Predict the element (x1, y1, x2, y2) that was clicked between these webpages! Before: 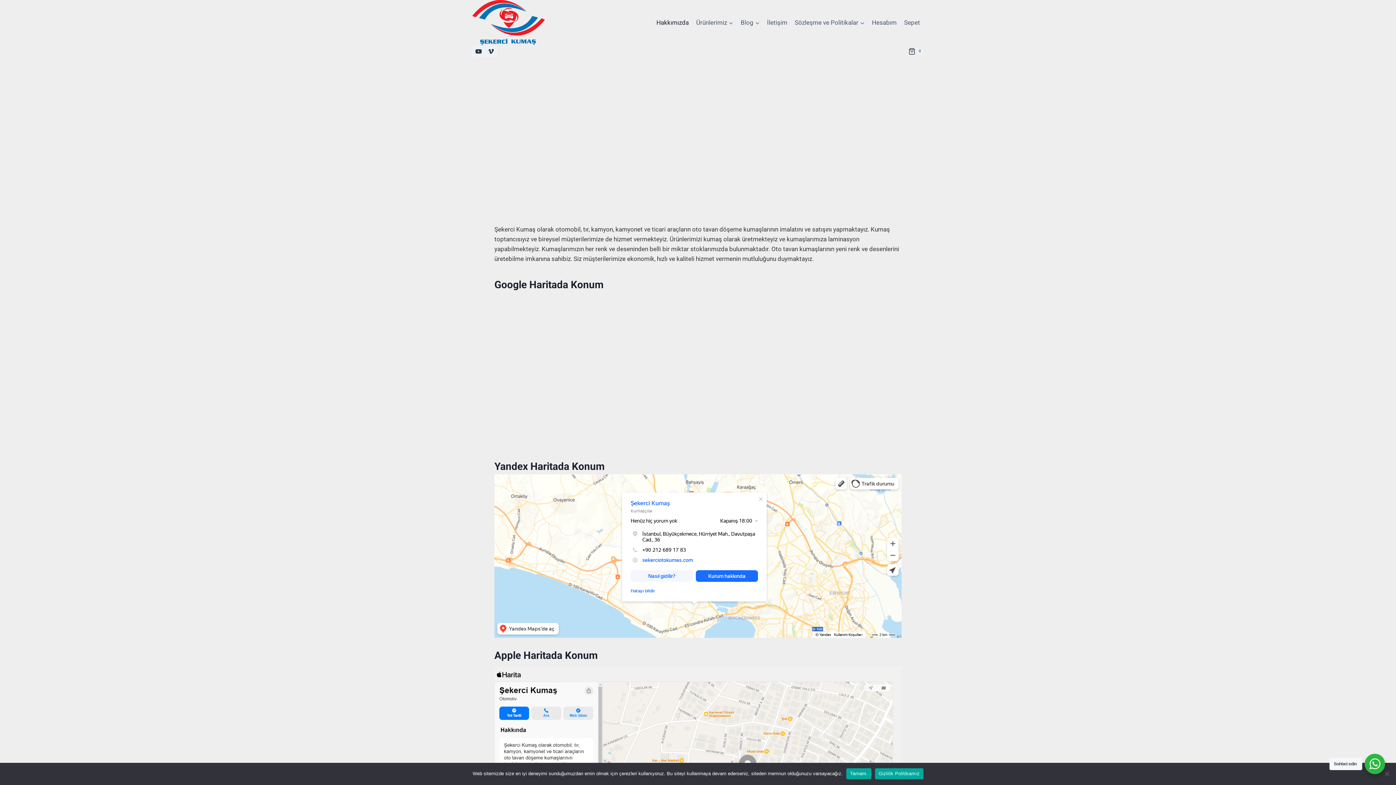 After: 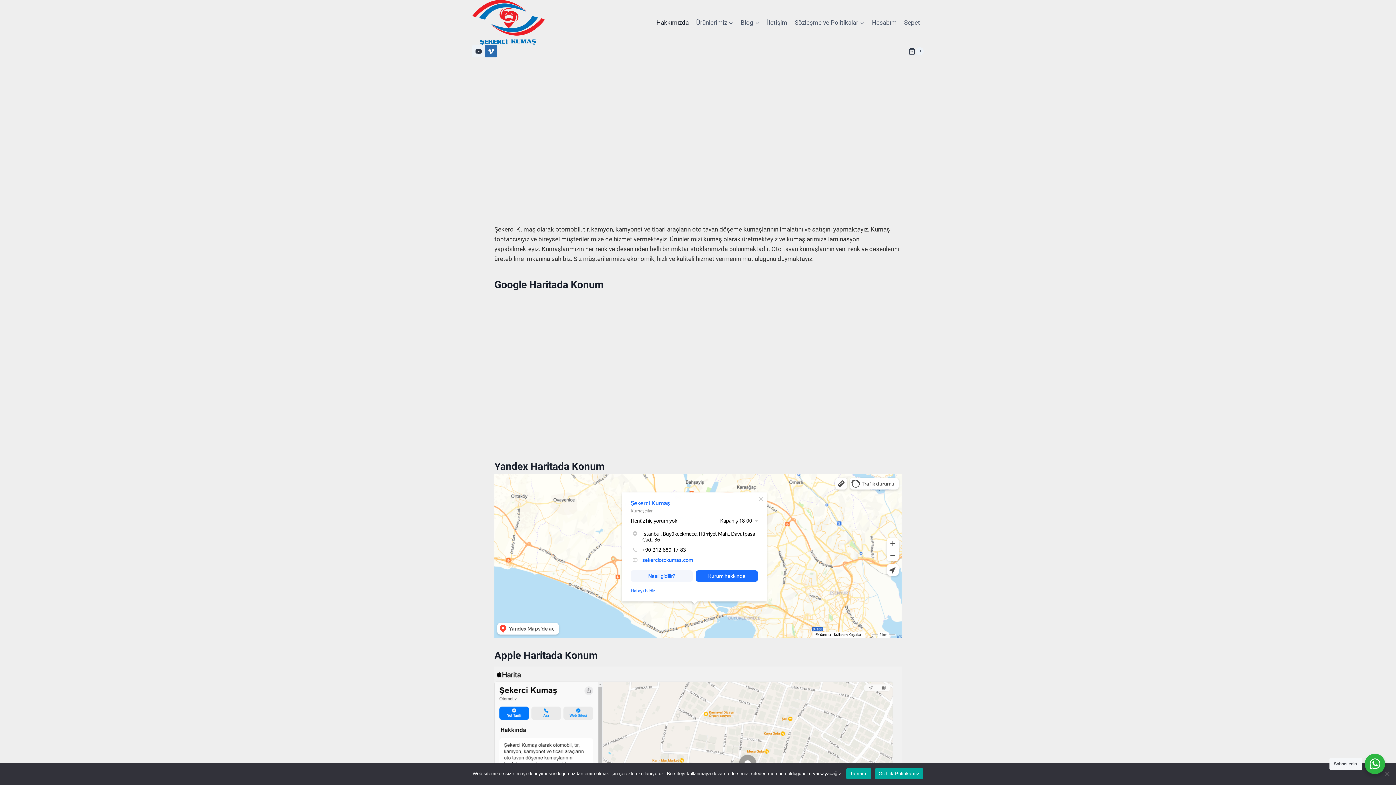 Action: bbox: (484, 45, 497, 57) label: Vimeo